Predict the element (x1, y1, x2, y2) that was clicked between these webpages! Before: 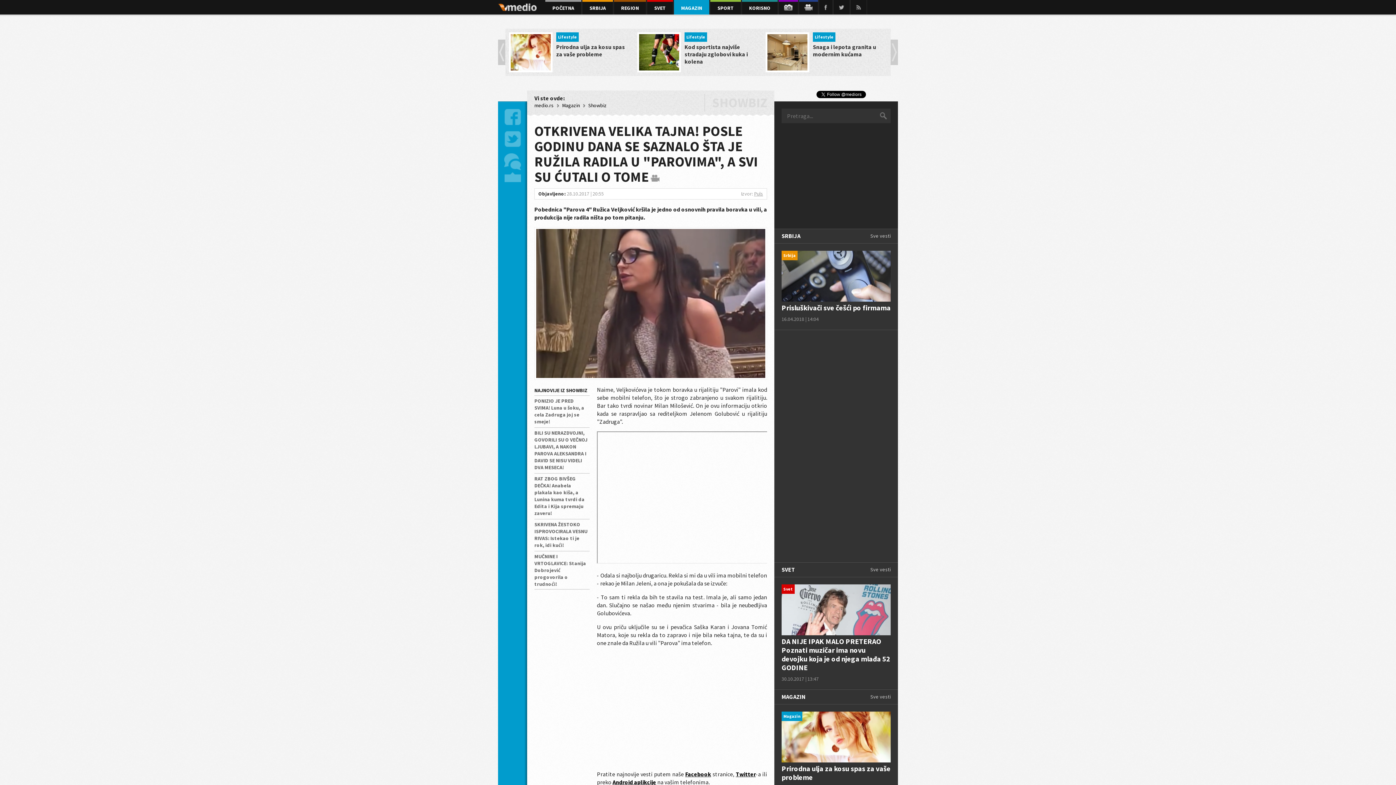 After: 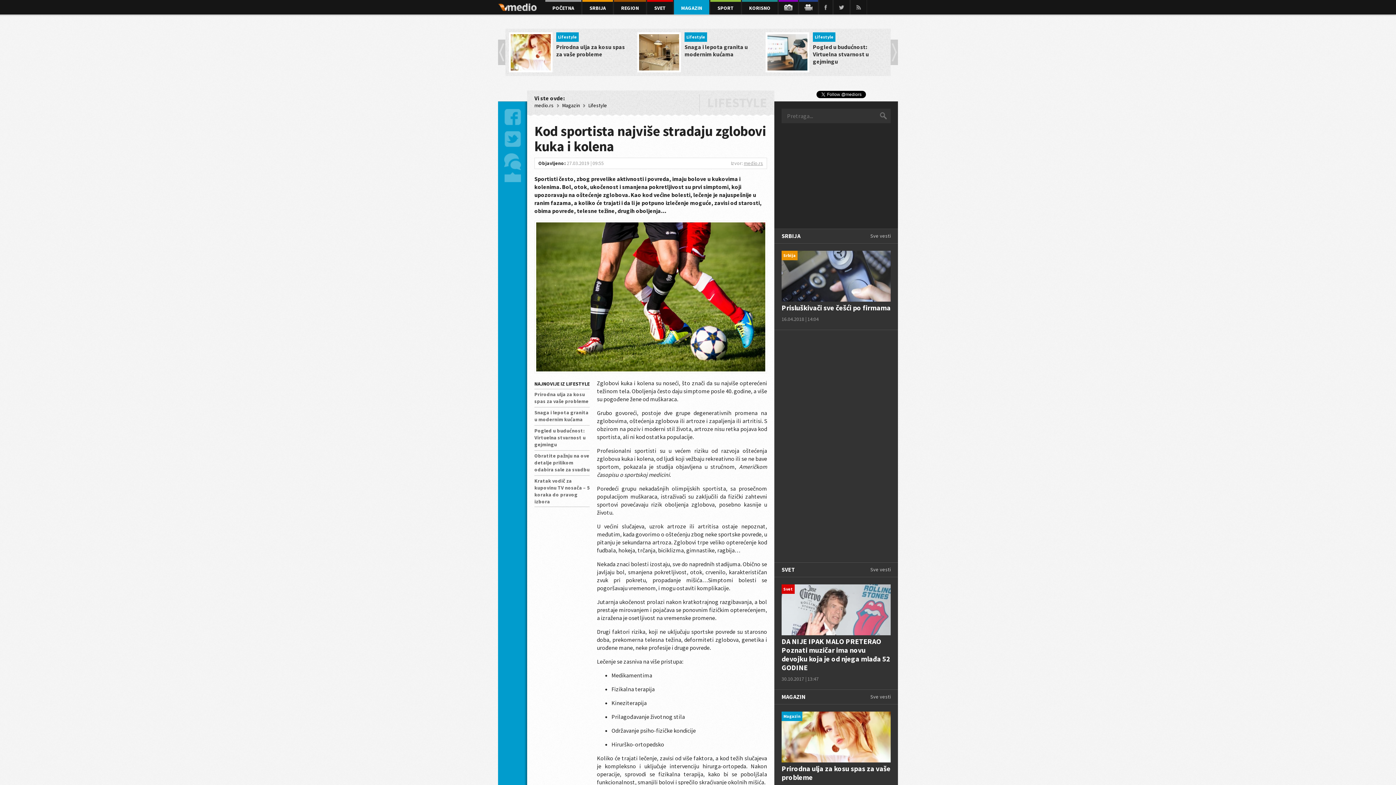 Action: bbox: (639, 47, 693, 55)